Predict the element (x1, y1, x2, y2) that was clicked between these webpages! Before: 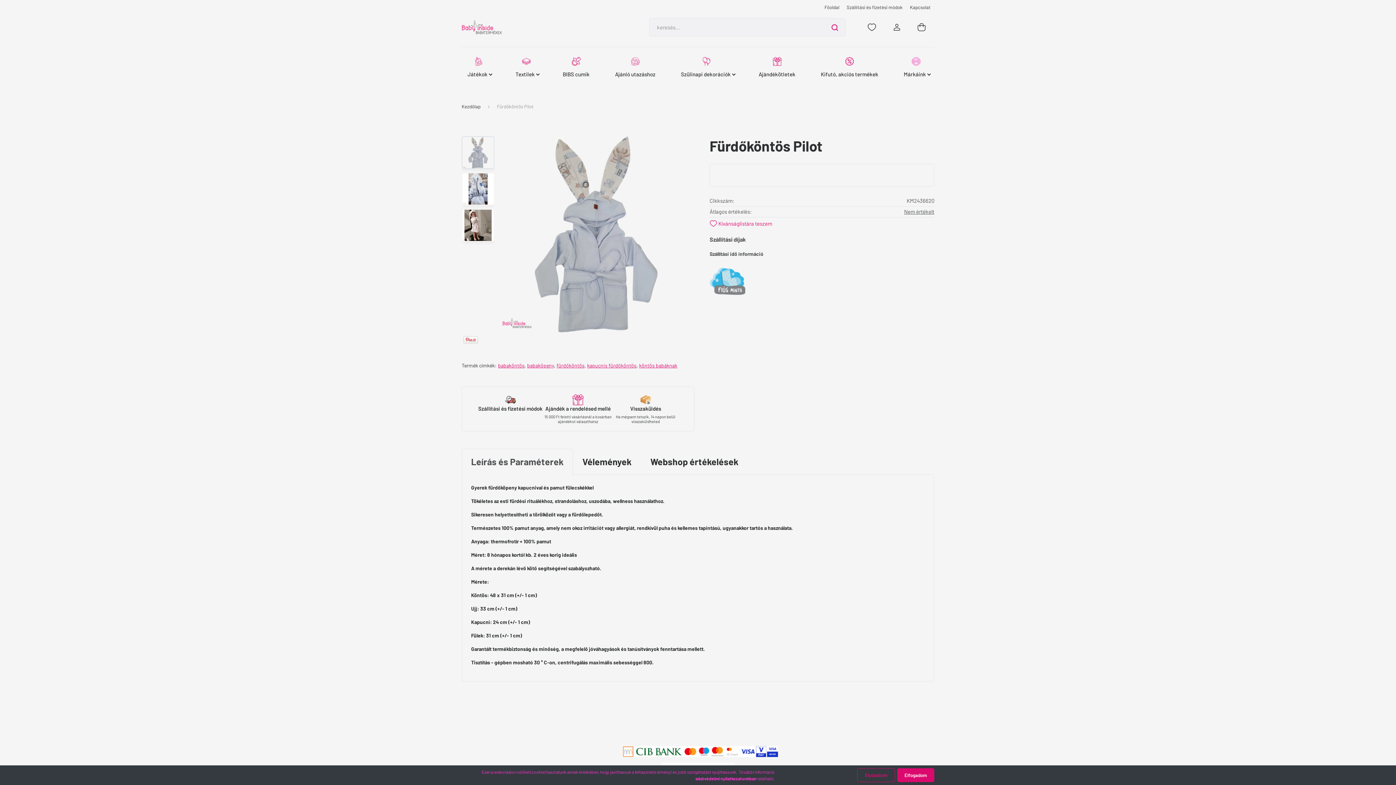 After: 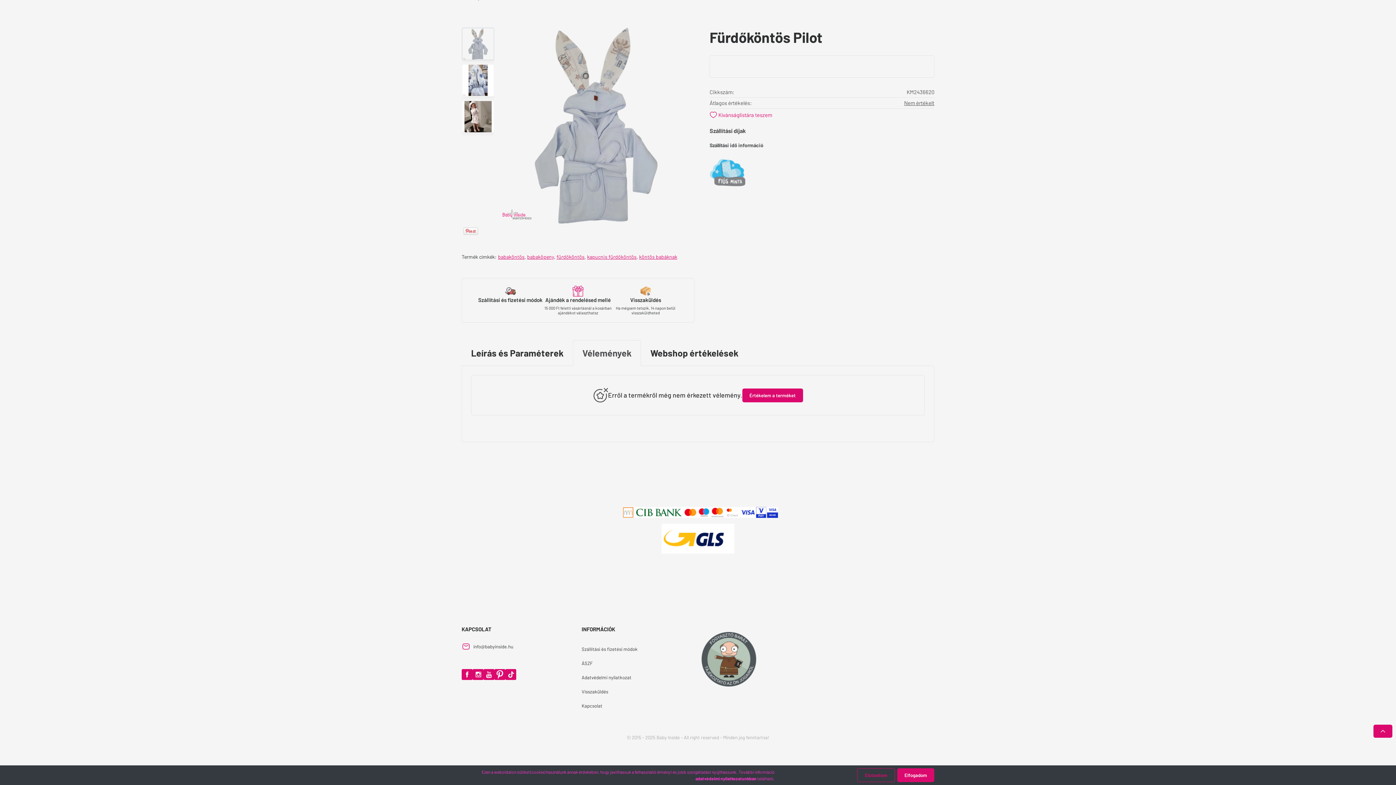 Action: label: Nem értékelt bbox: (904, 209, 934, 214)